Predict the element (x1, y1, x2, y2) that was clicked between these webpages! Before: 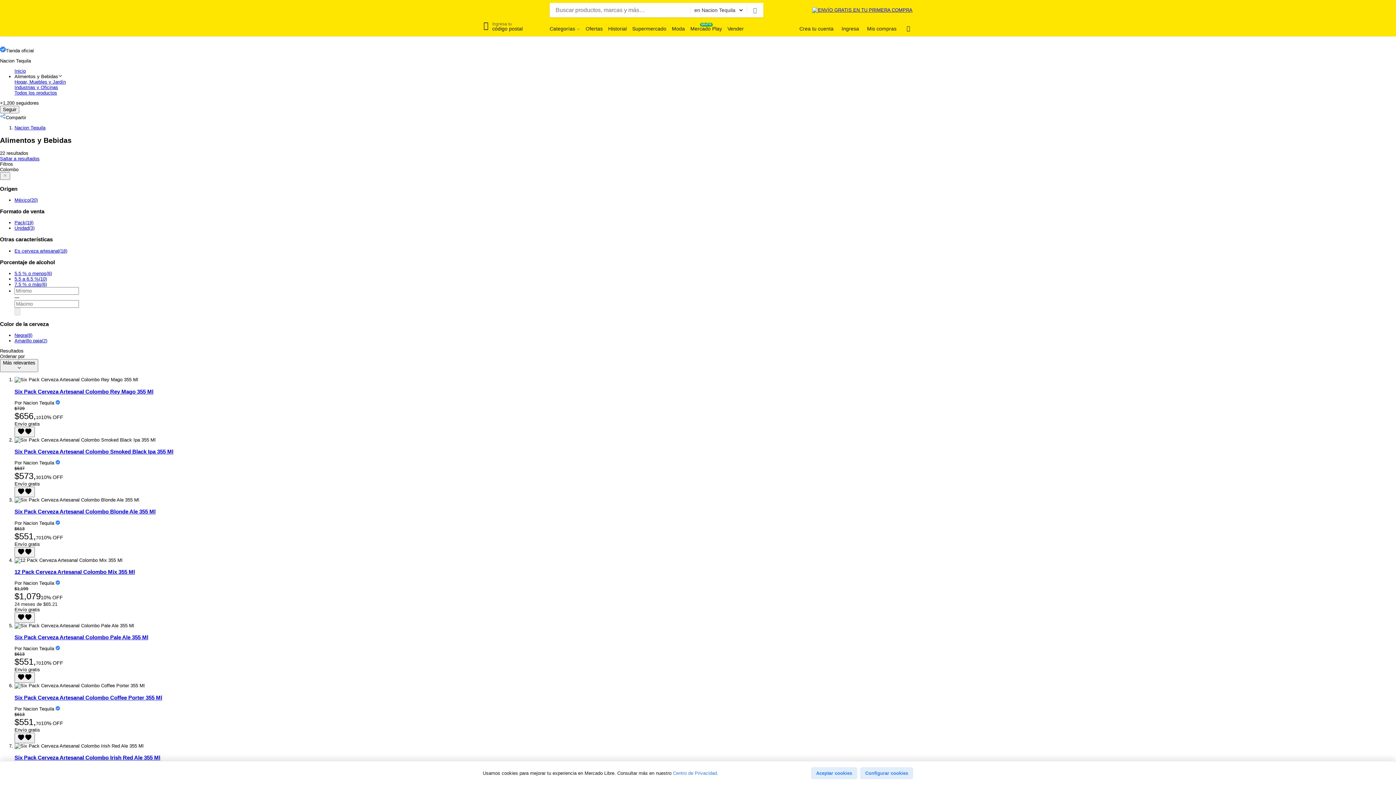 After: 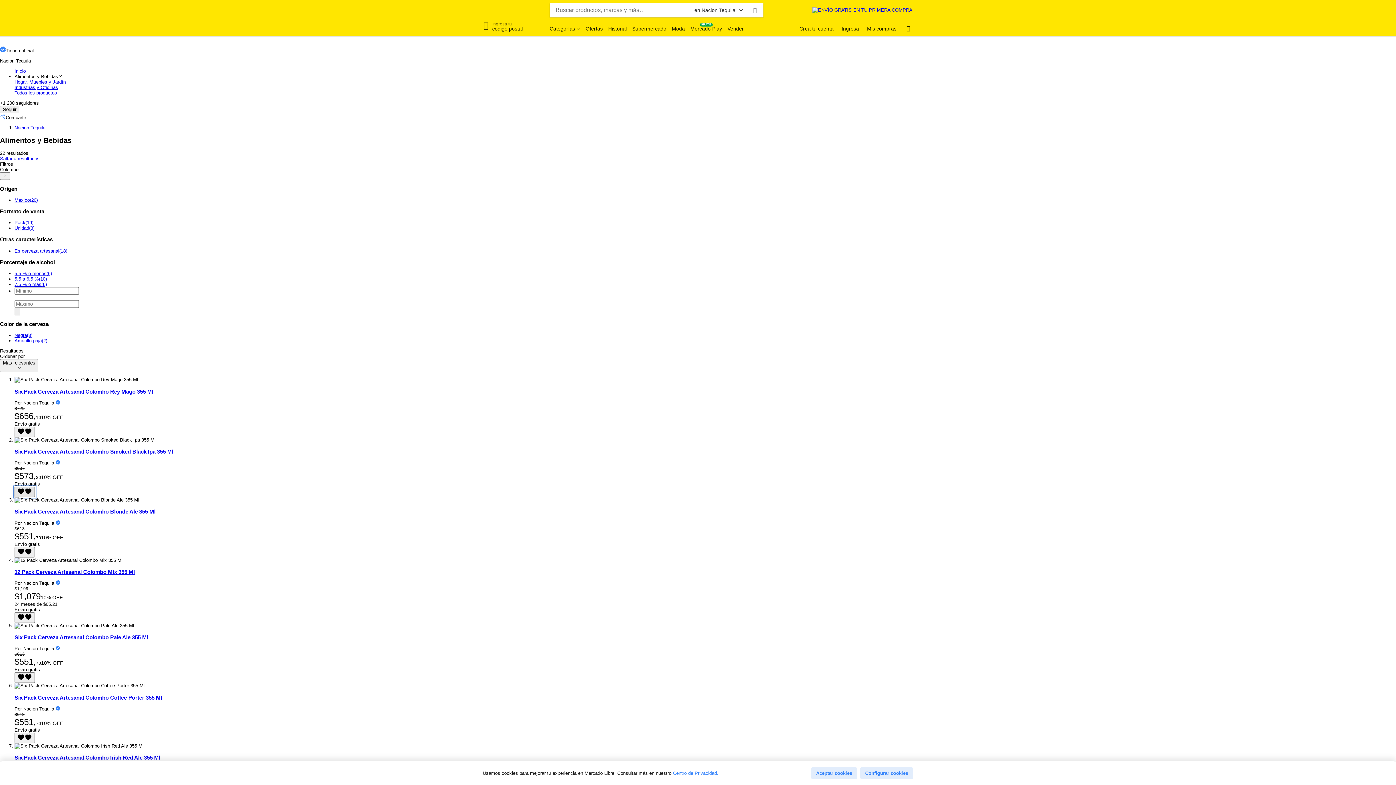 Action: label: Favorito bbox: (14, 486, 34, 497)